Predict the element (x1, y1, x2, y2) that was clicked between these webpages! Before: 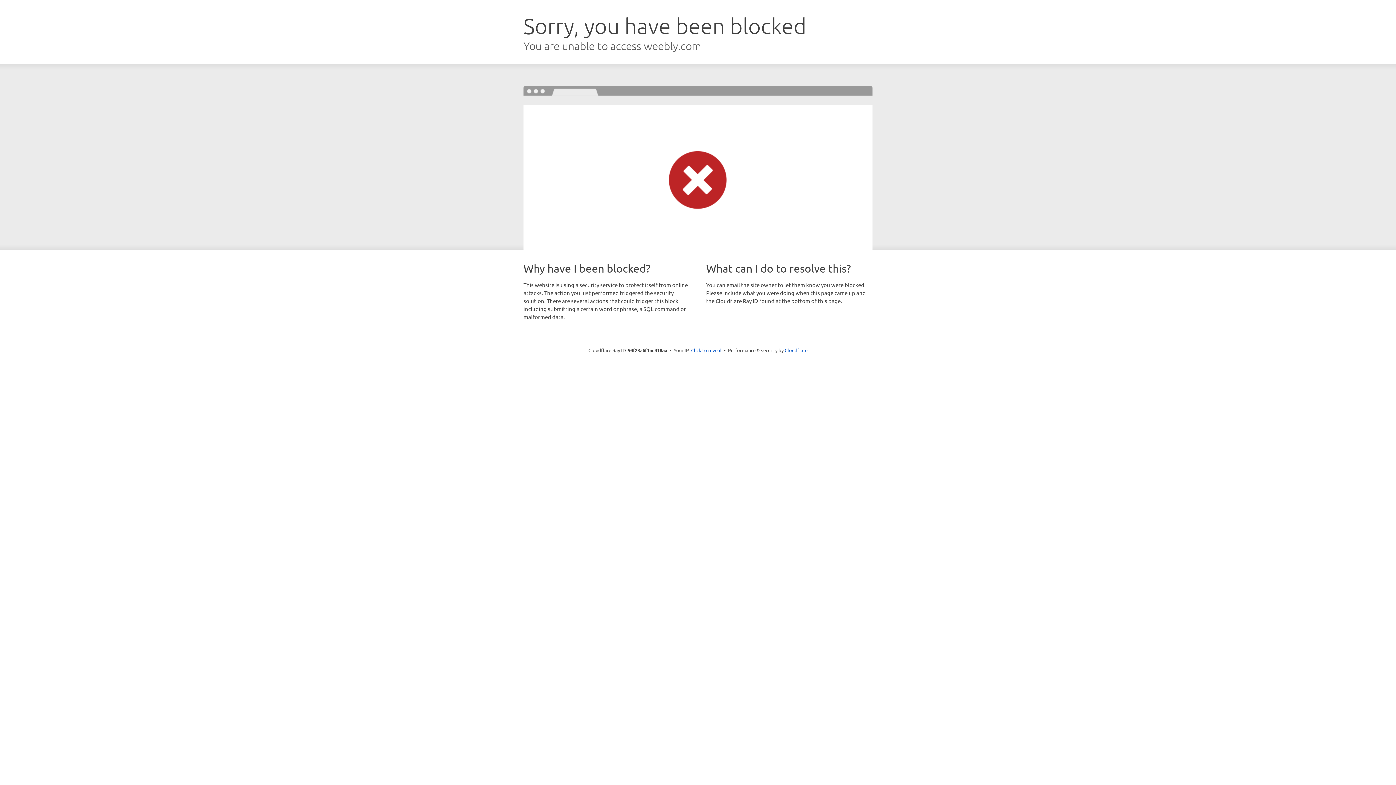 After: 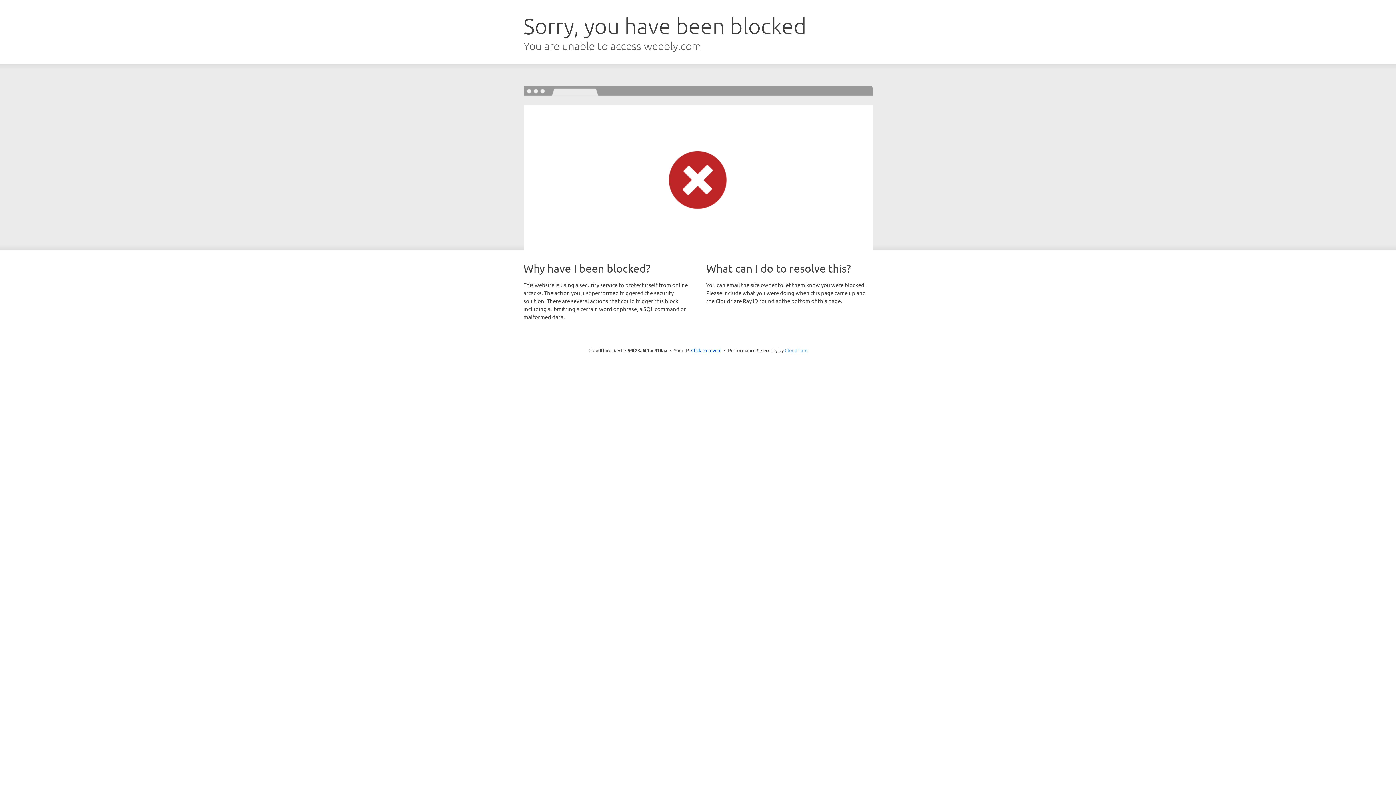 Action: label: Cloudflare bbox: (784, 347, 807, 353)